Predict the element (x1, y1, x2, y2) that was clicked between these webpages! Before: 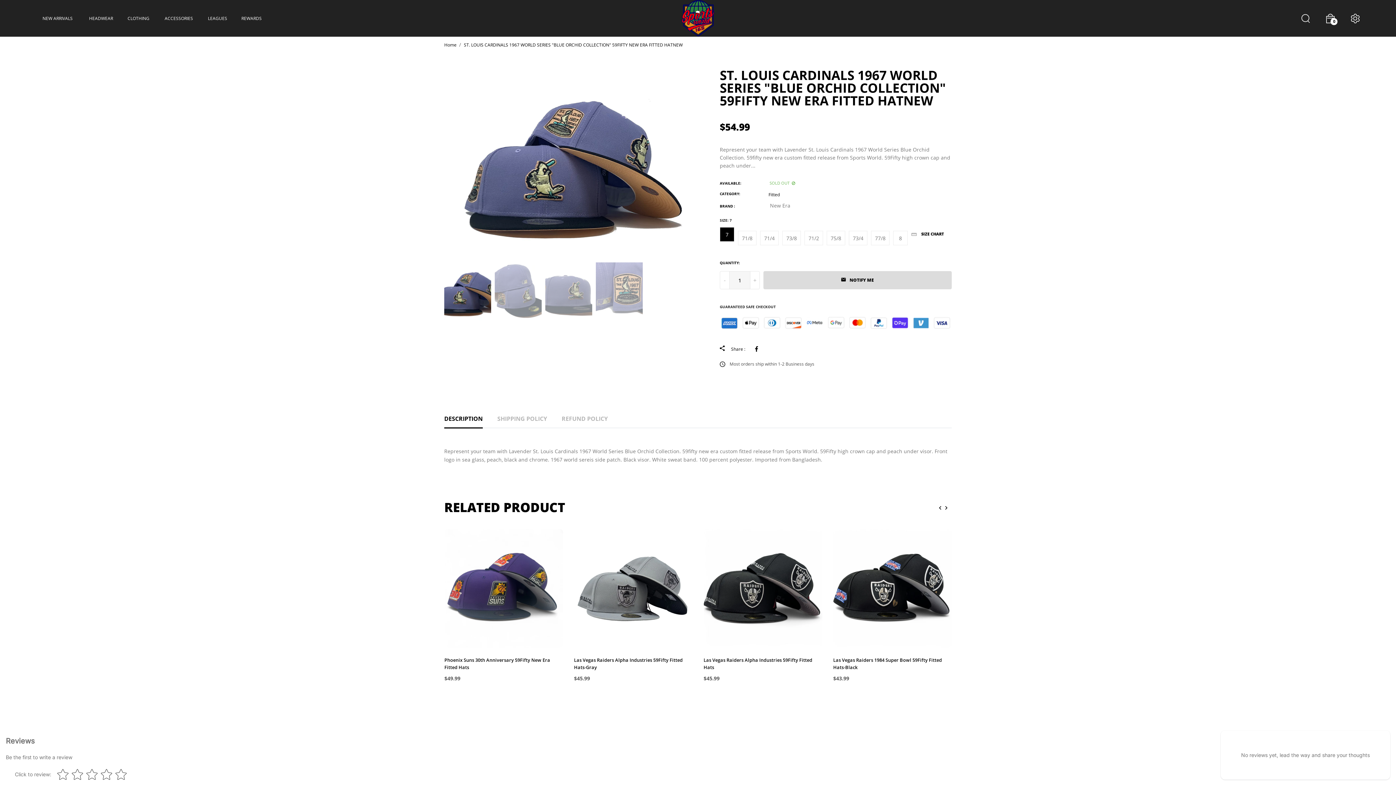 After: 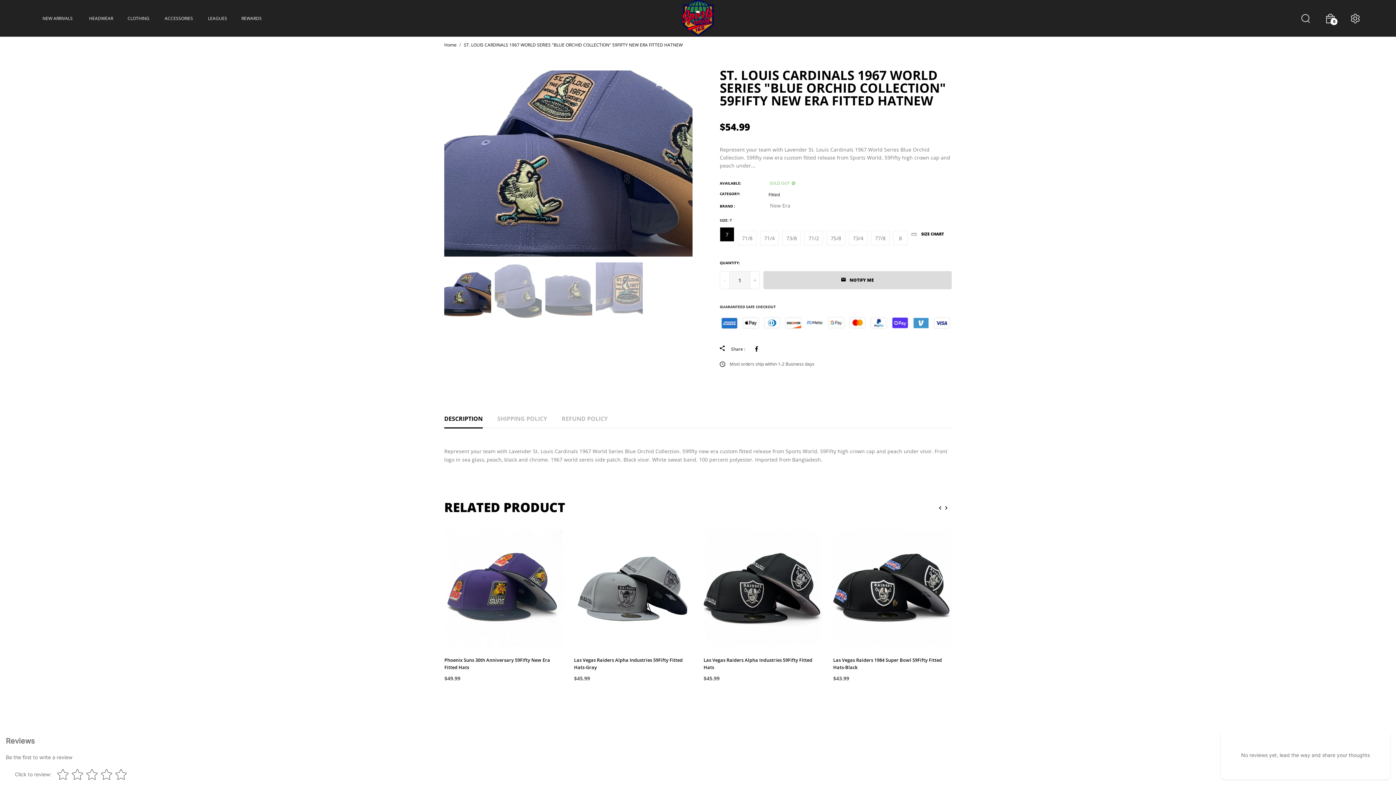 Action: bbox: (444, 251, 692, 258)